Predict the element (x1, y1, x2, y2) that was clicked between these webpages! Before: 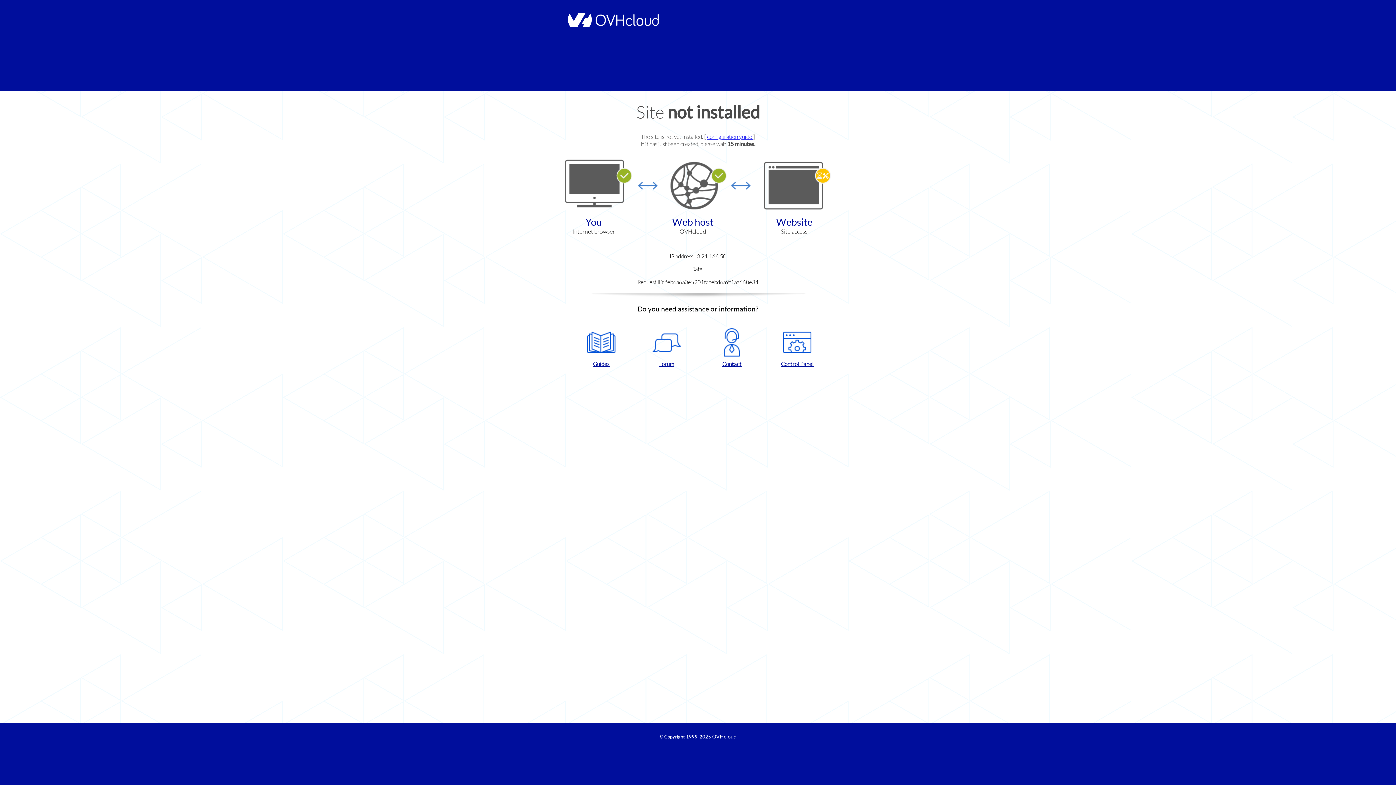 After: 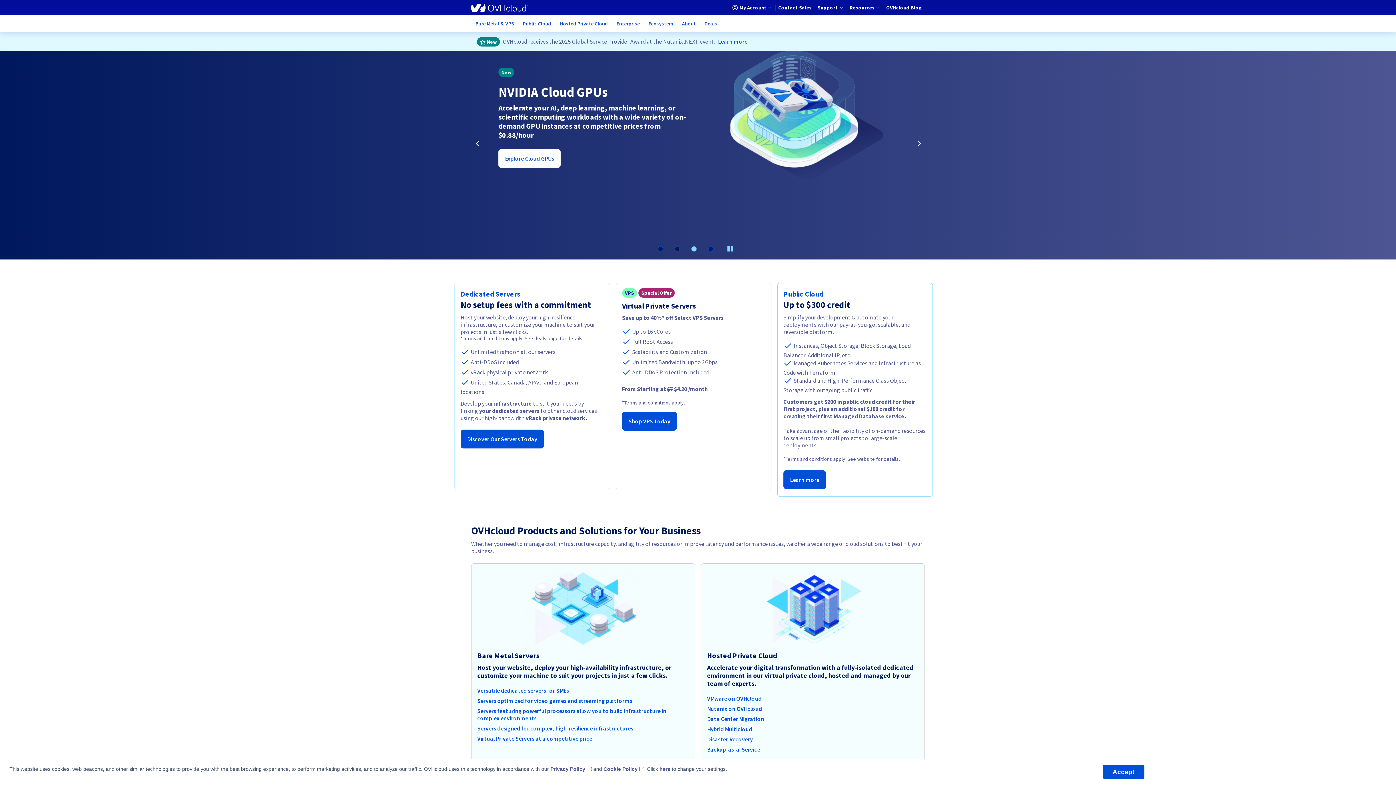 Action: bbox: (564, 22, 658, 28)